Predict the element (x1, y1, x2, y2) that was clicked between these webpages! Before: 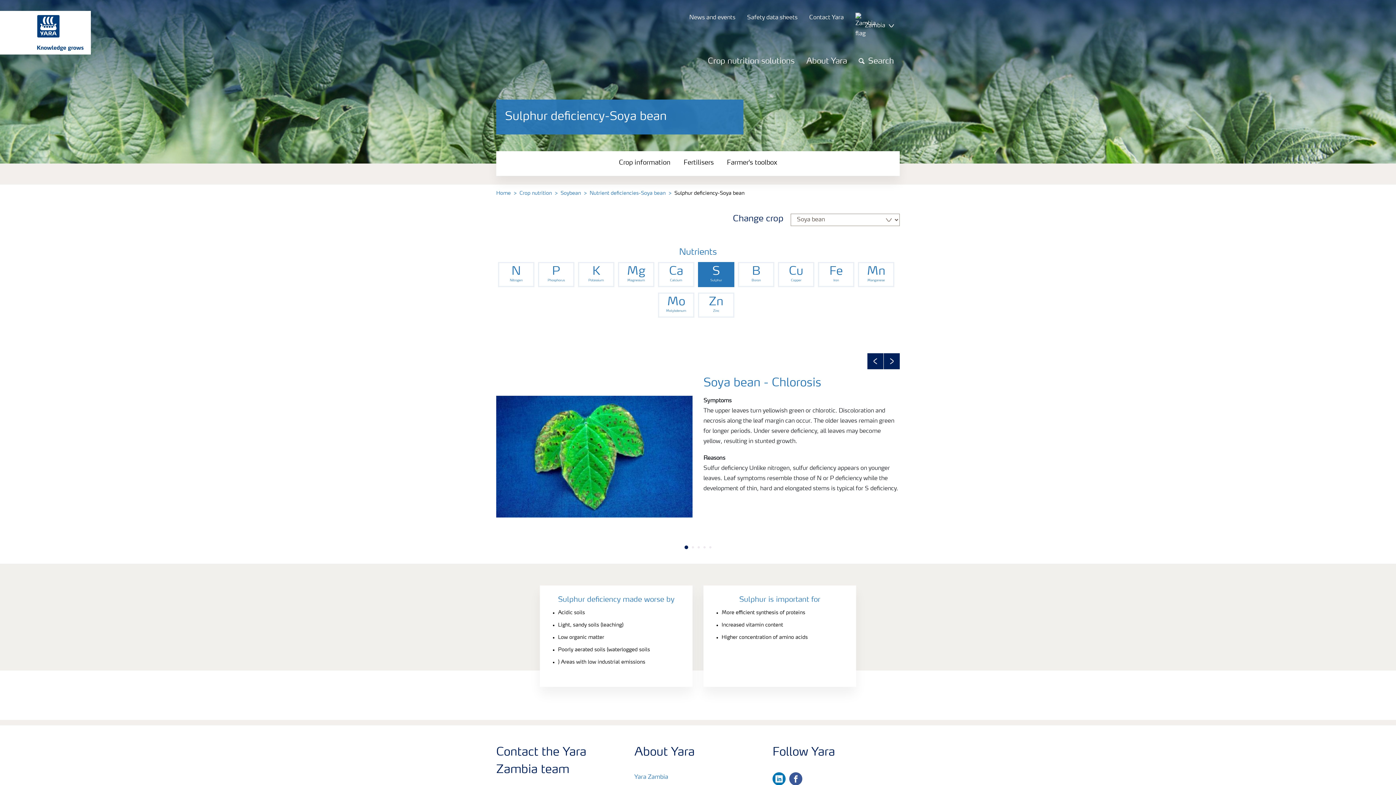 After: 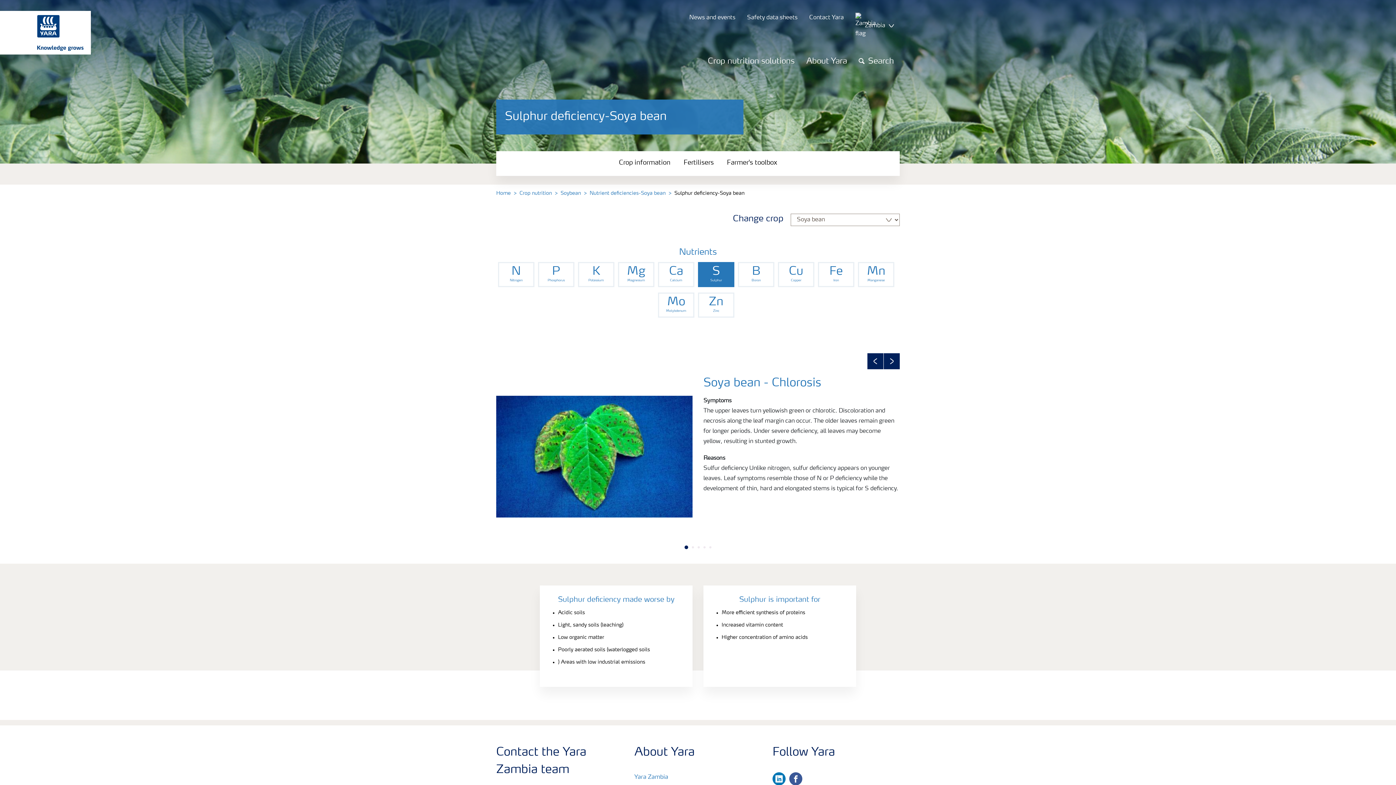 Action: label: S
Sulphur bbox: (698, 262, 738, 292)